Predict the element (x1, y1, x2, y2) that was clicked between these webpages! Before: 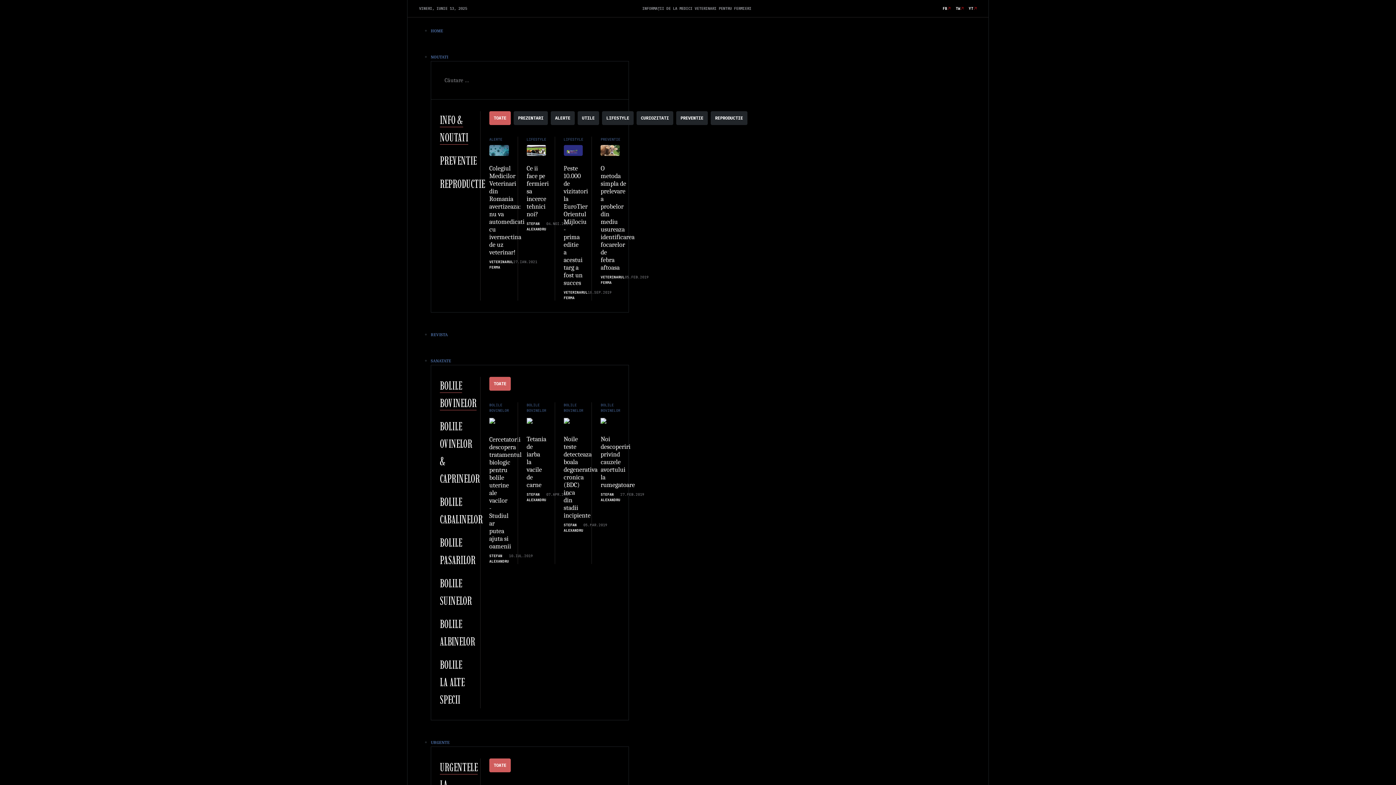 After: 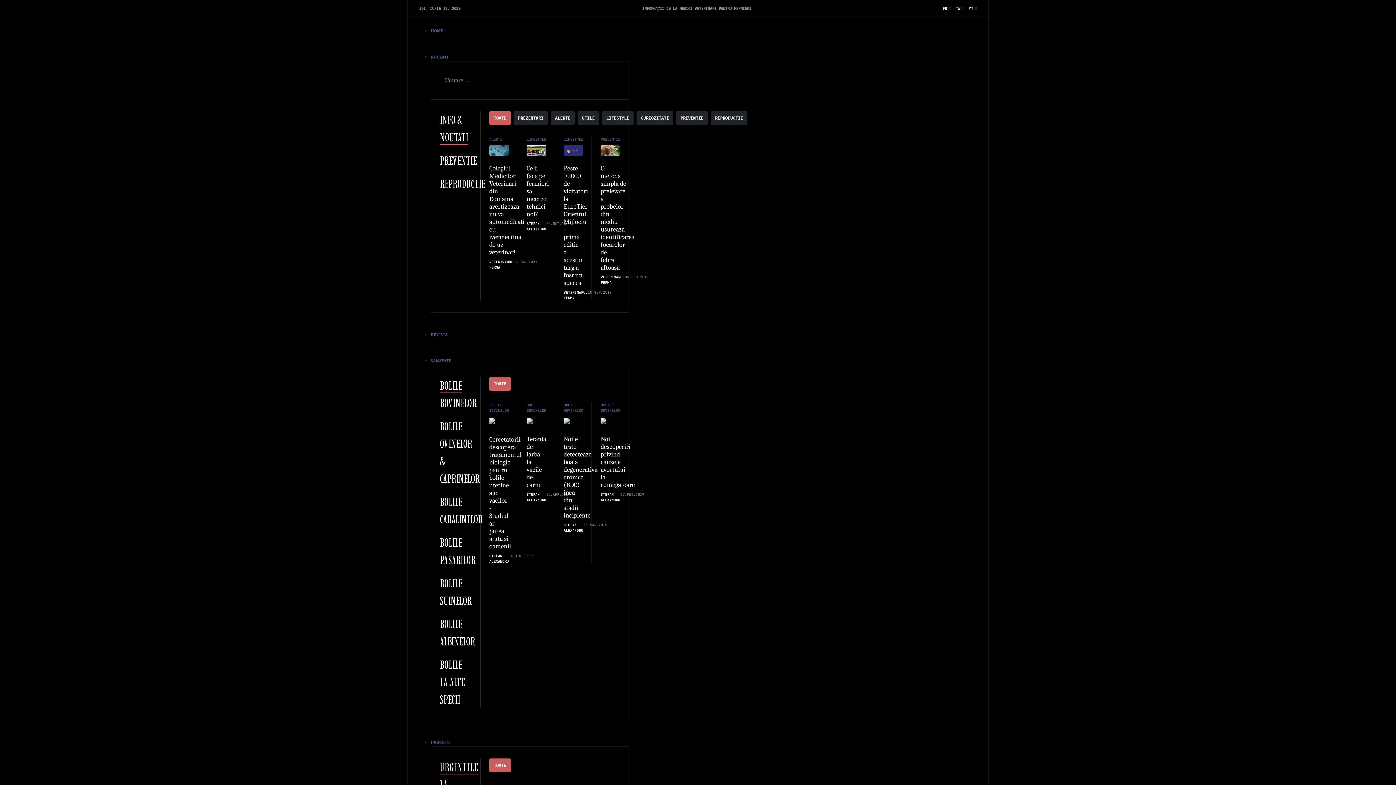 Action: bbox: (489, 145, 508, 156)